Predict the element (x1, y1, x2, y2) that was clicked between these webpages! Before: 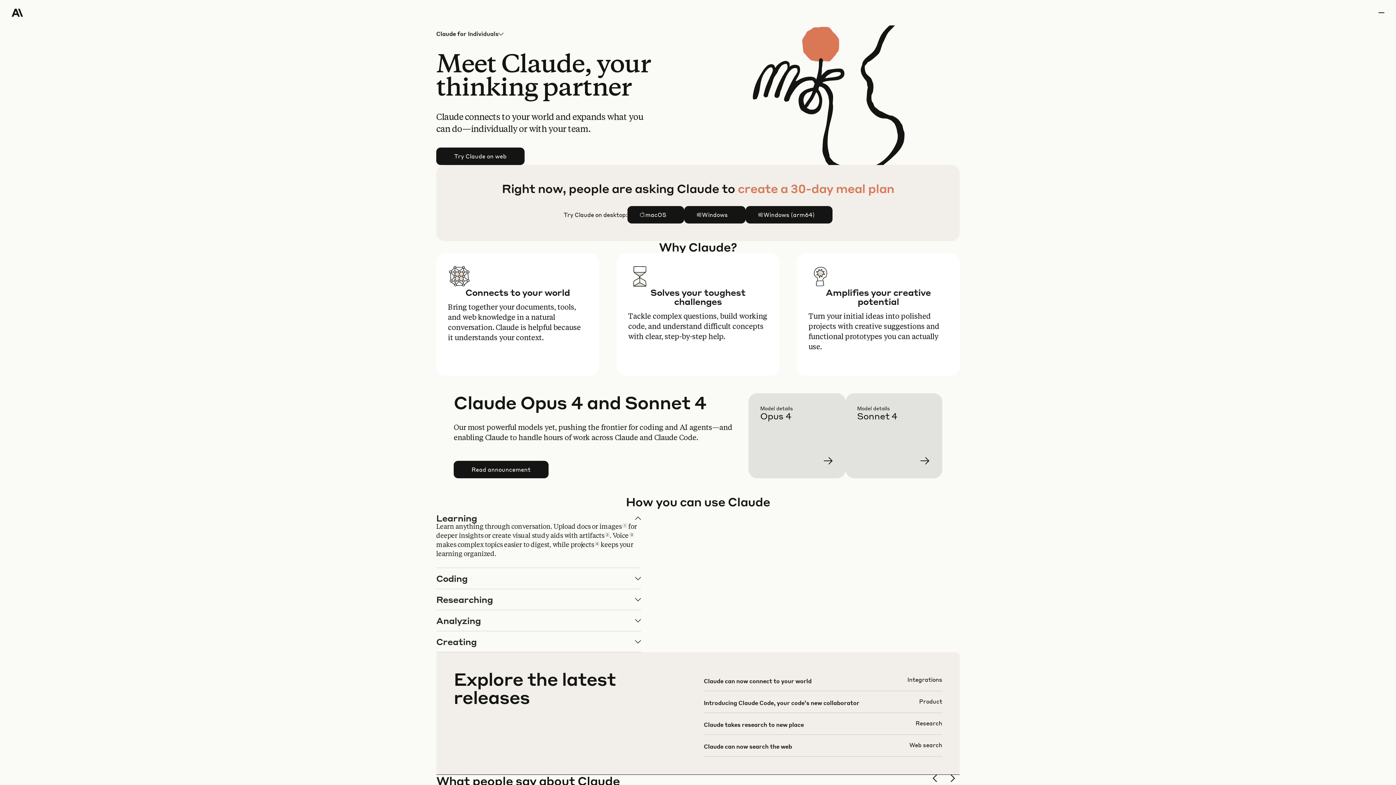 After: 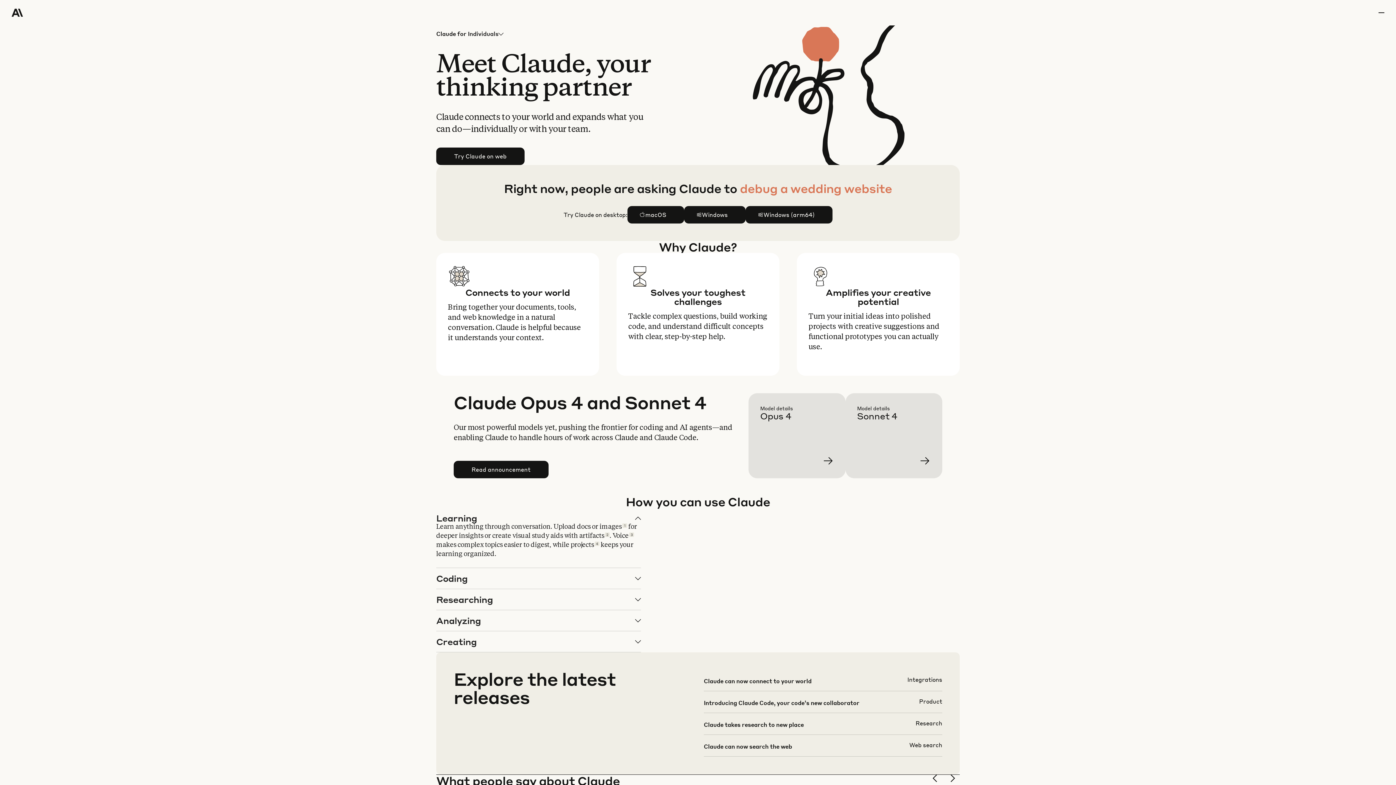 Action: label: Individuals bbox: (466, 25, 503, 42)